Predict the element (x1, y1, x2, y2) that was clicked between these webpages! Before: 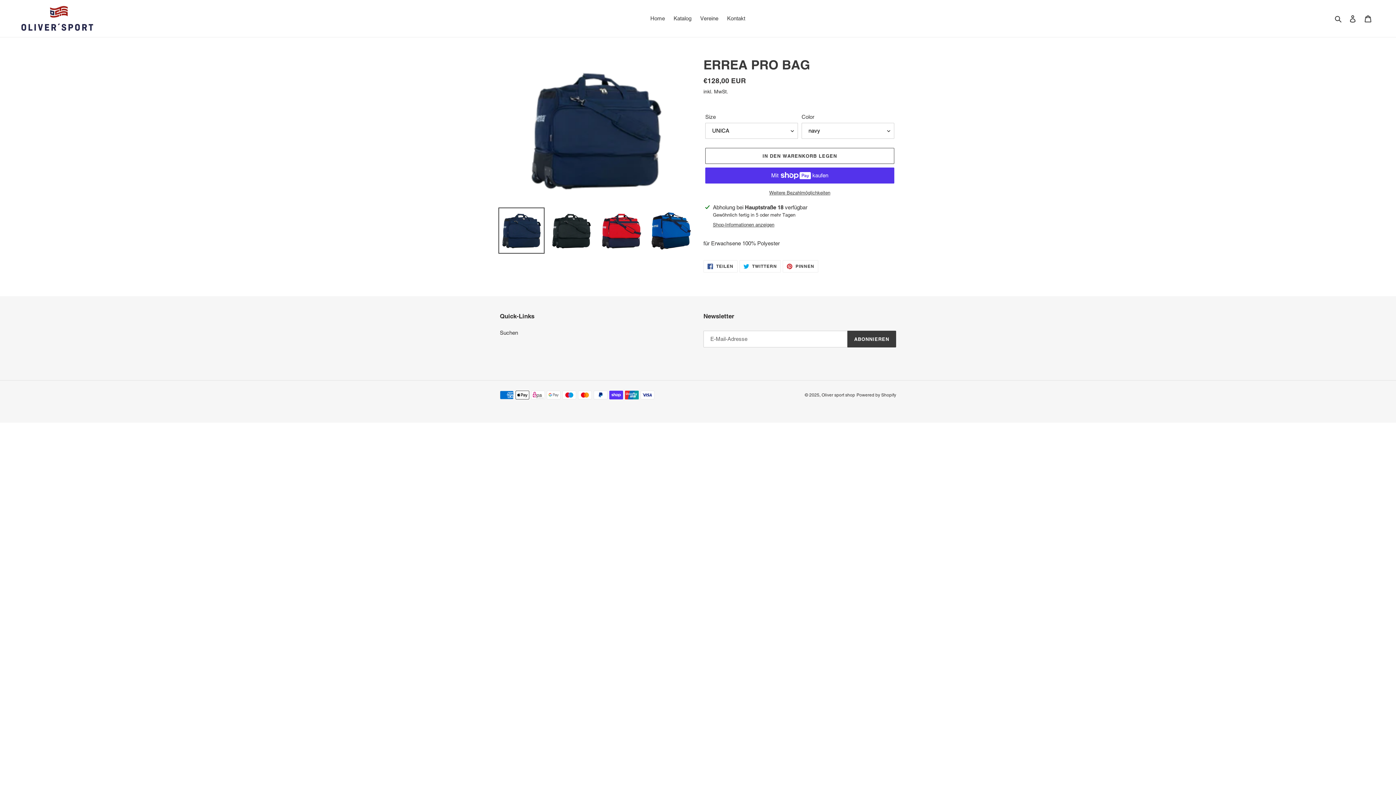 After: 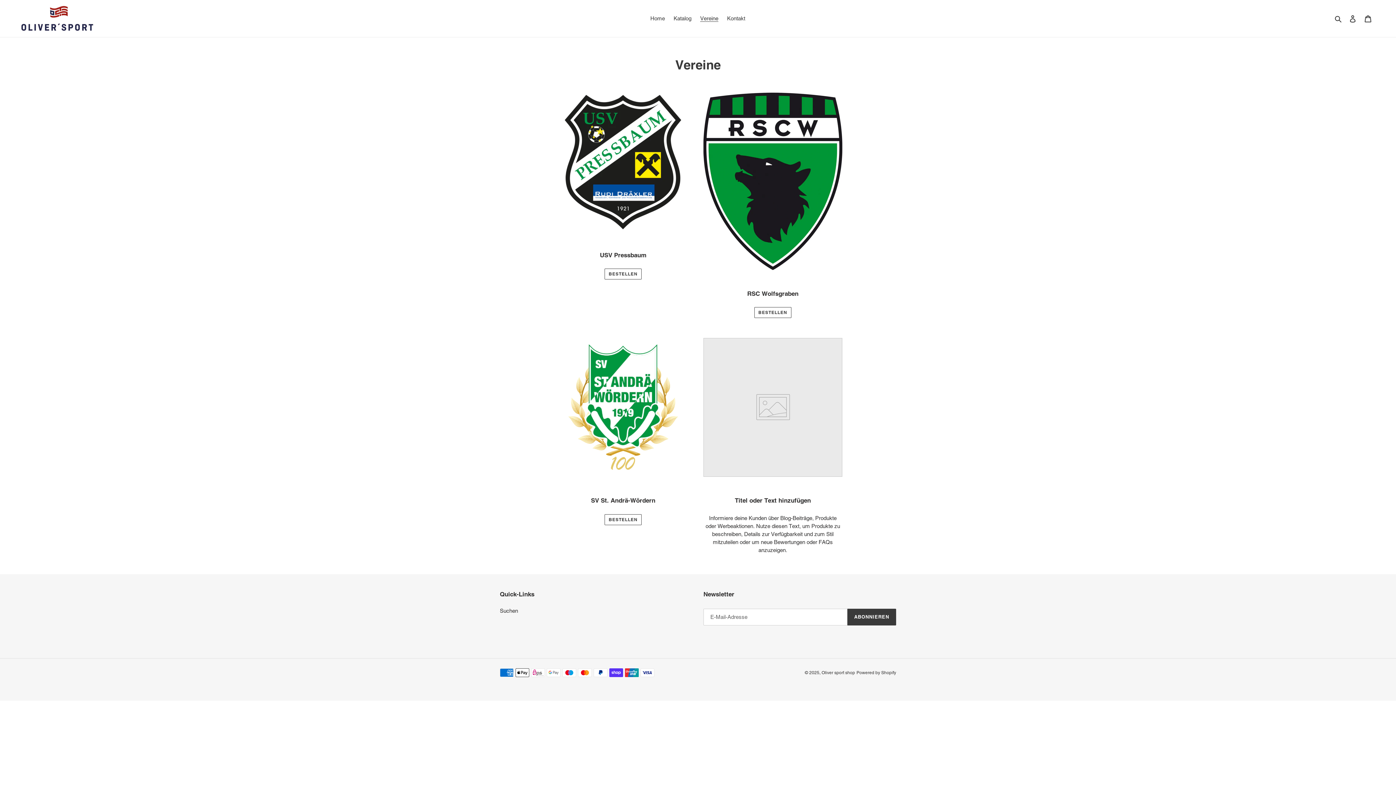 Action: bbox: (696, 13, 722, 23) label: Vereine